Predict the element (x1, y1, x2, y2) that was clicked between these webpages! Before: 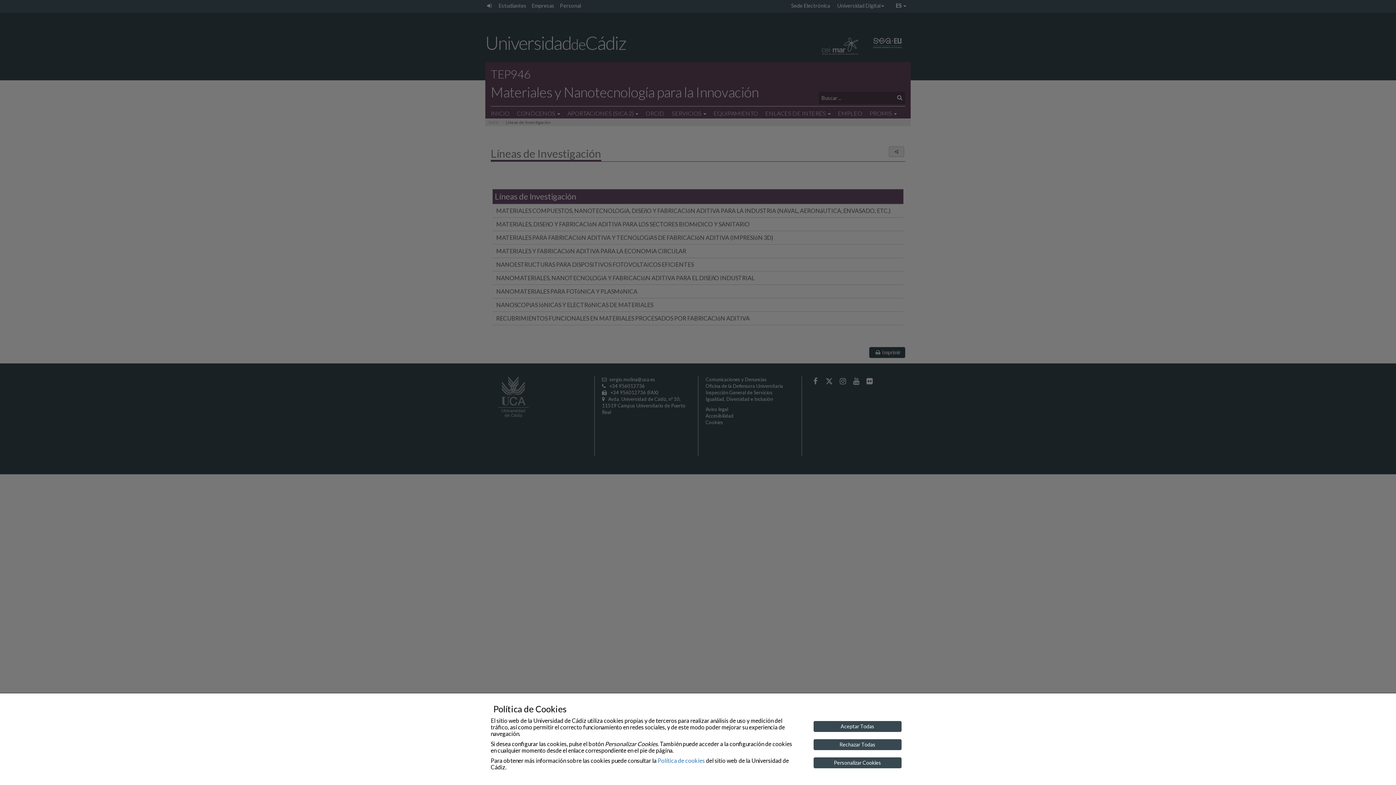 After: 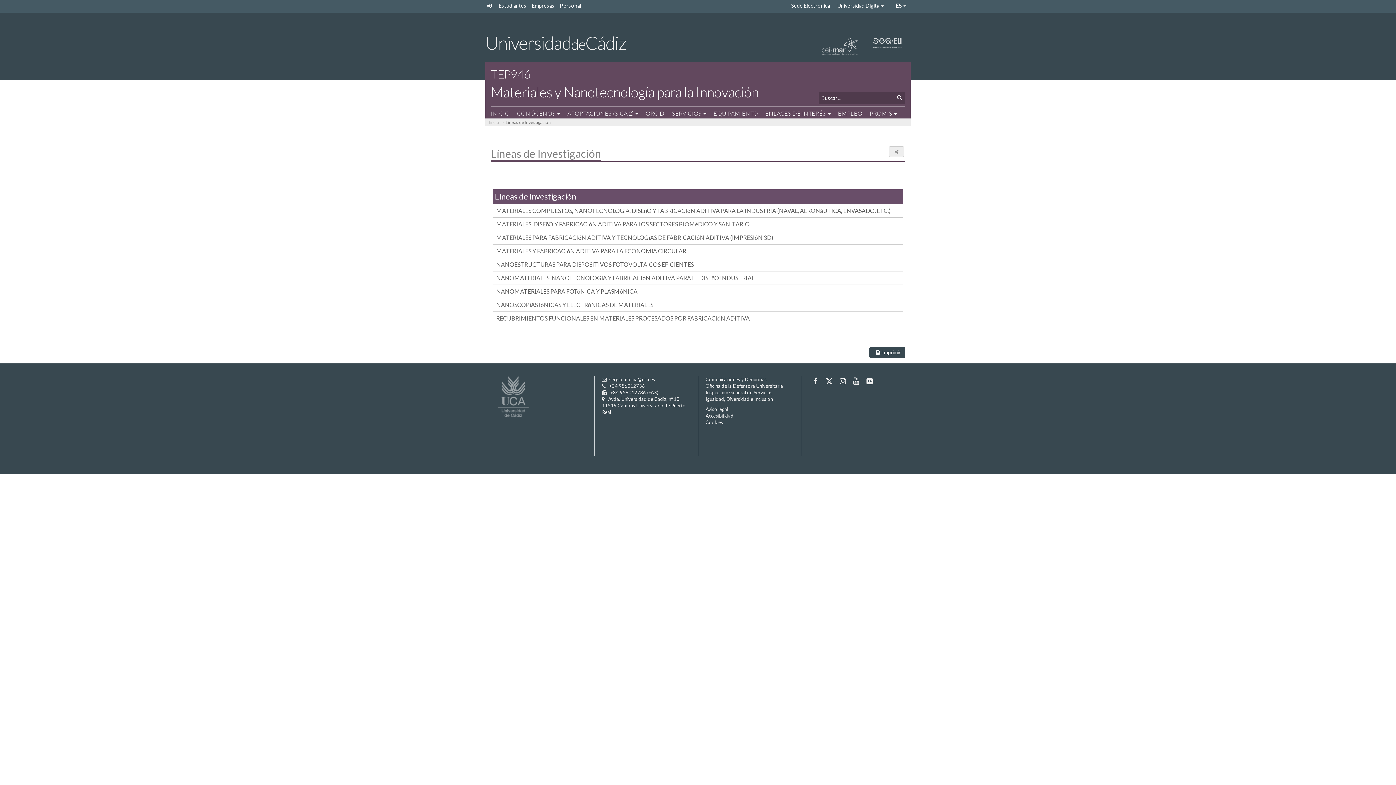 Action: label: Rechazar Todas bbox: (813, 739, 901, 750)